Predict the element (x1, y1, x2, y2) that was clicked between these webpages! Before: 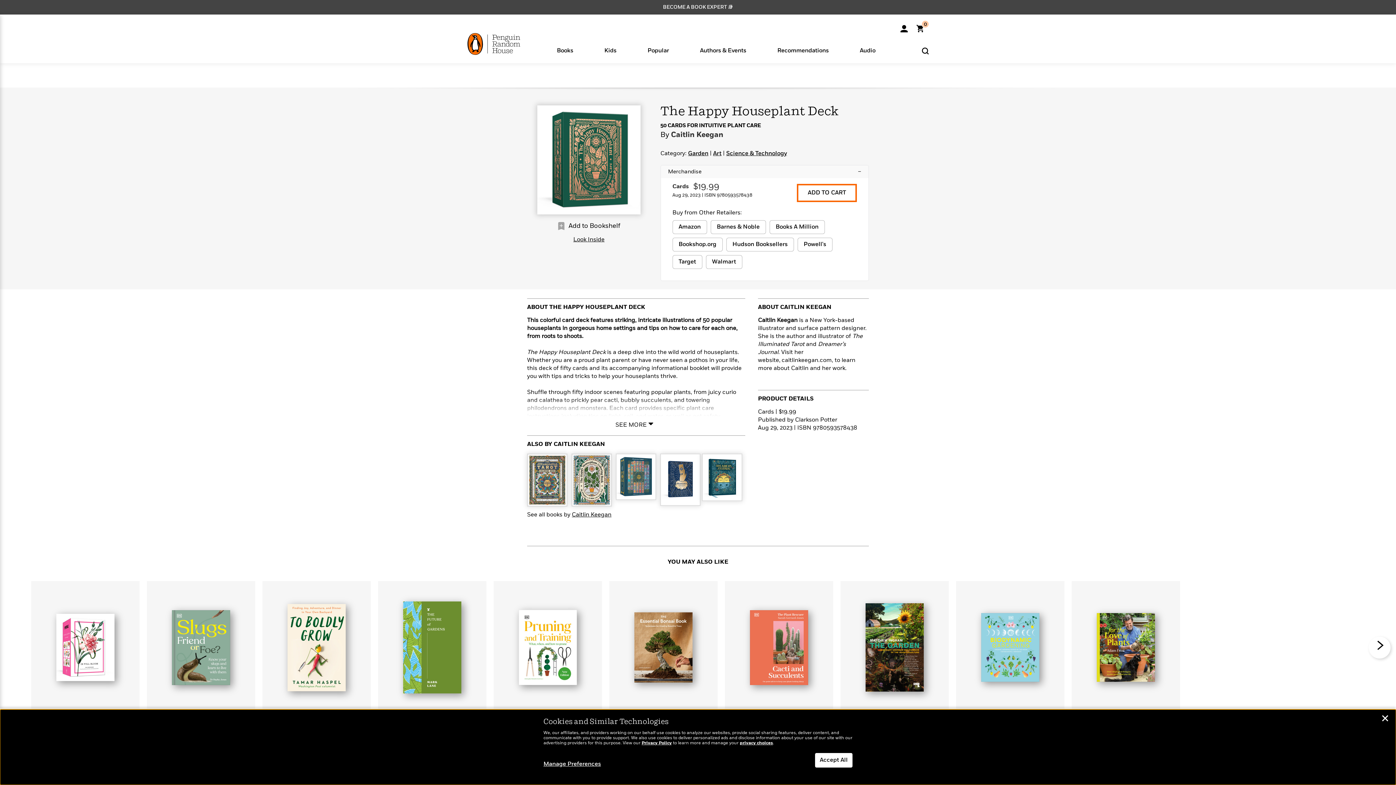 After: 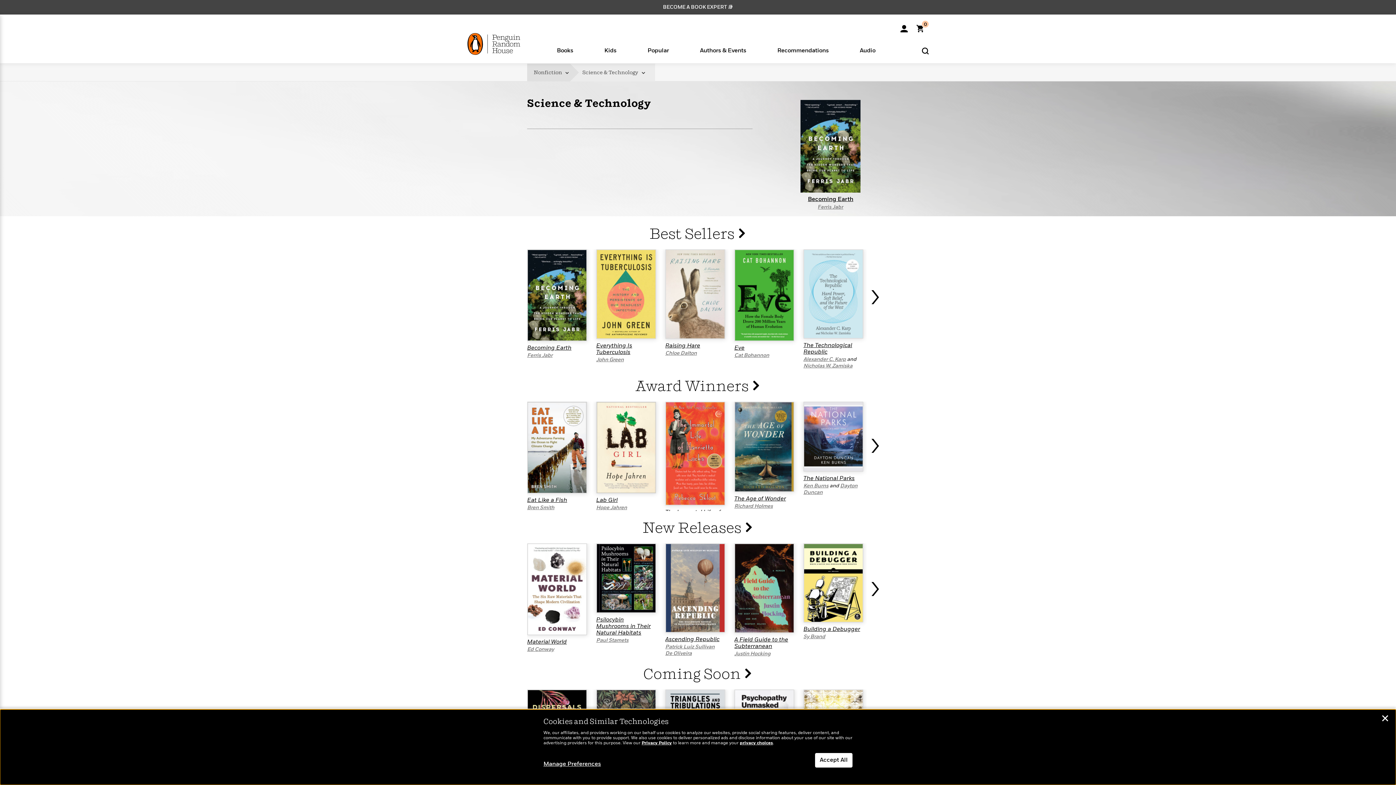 Action: label: Science & Technology bbox: (726, 150, 787, 157)